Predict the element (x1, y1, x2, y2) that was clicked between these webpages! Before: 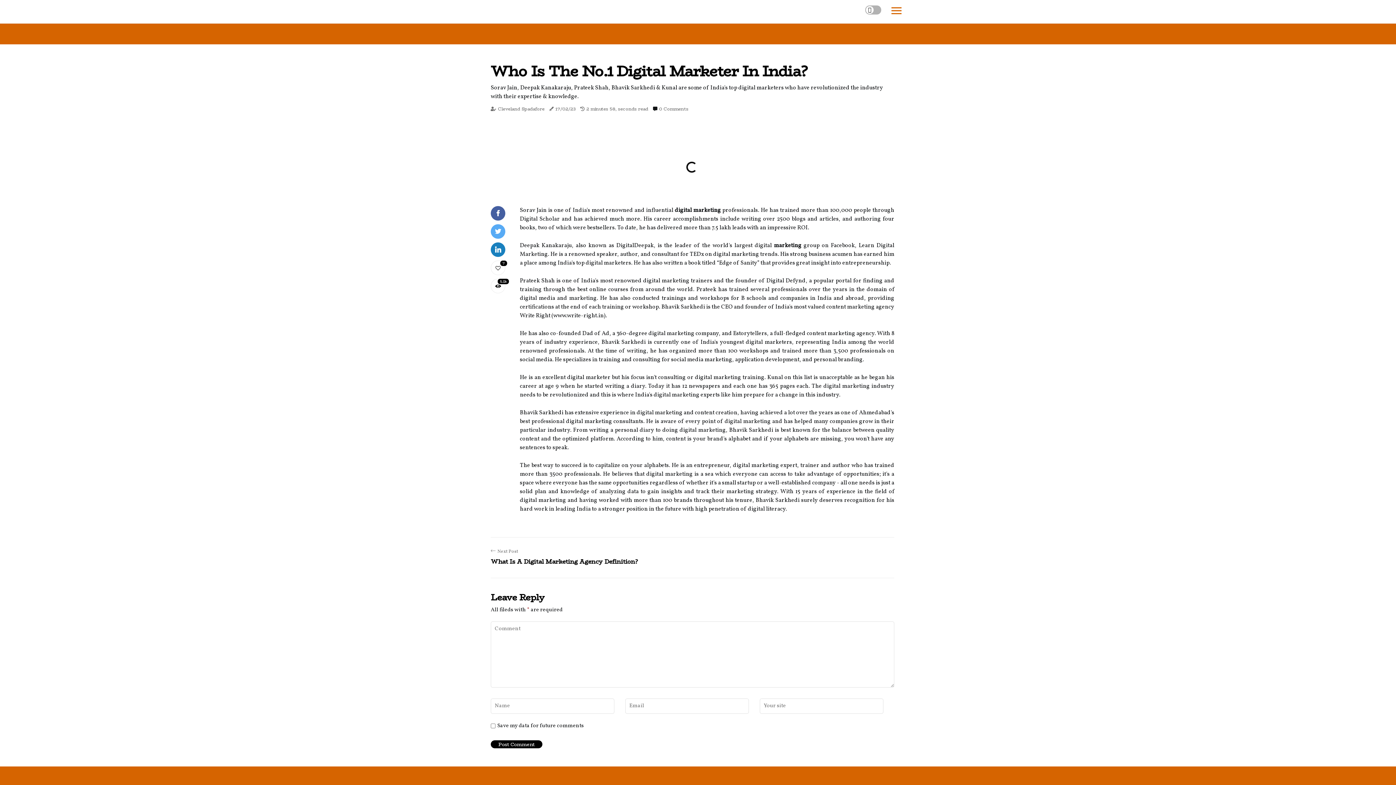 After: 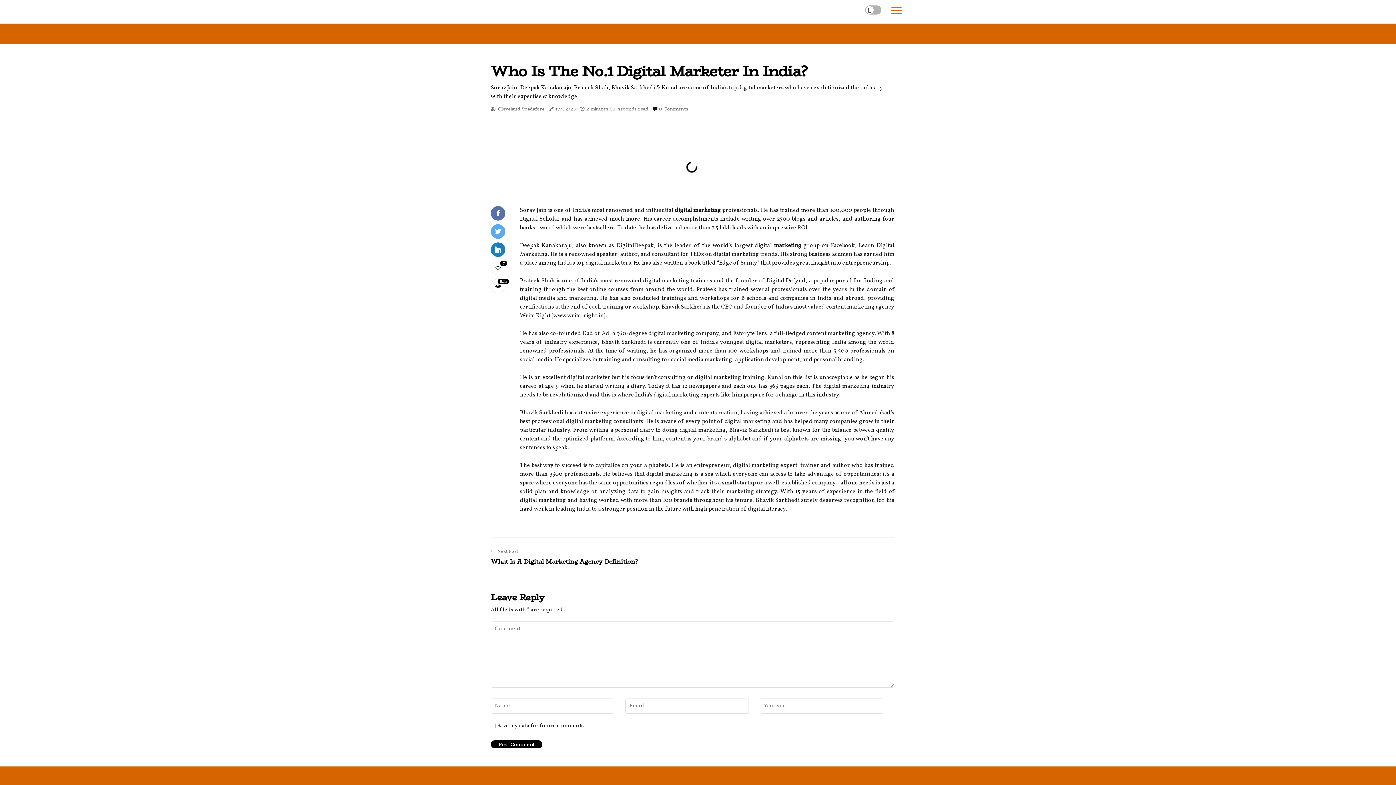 Action: bbox: (490, 209, 505, 218)